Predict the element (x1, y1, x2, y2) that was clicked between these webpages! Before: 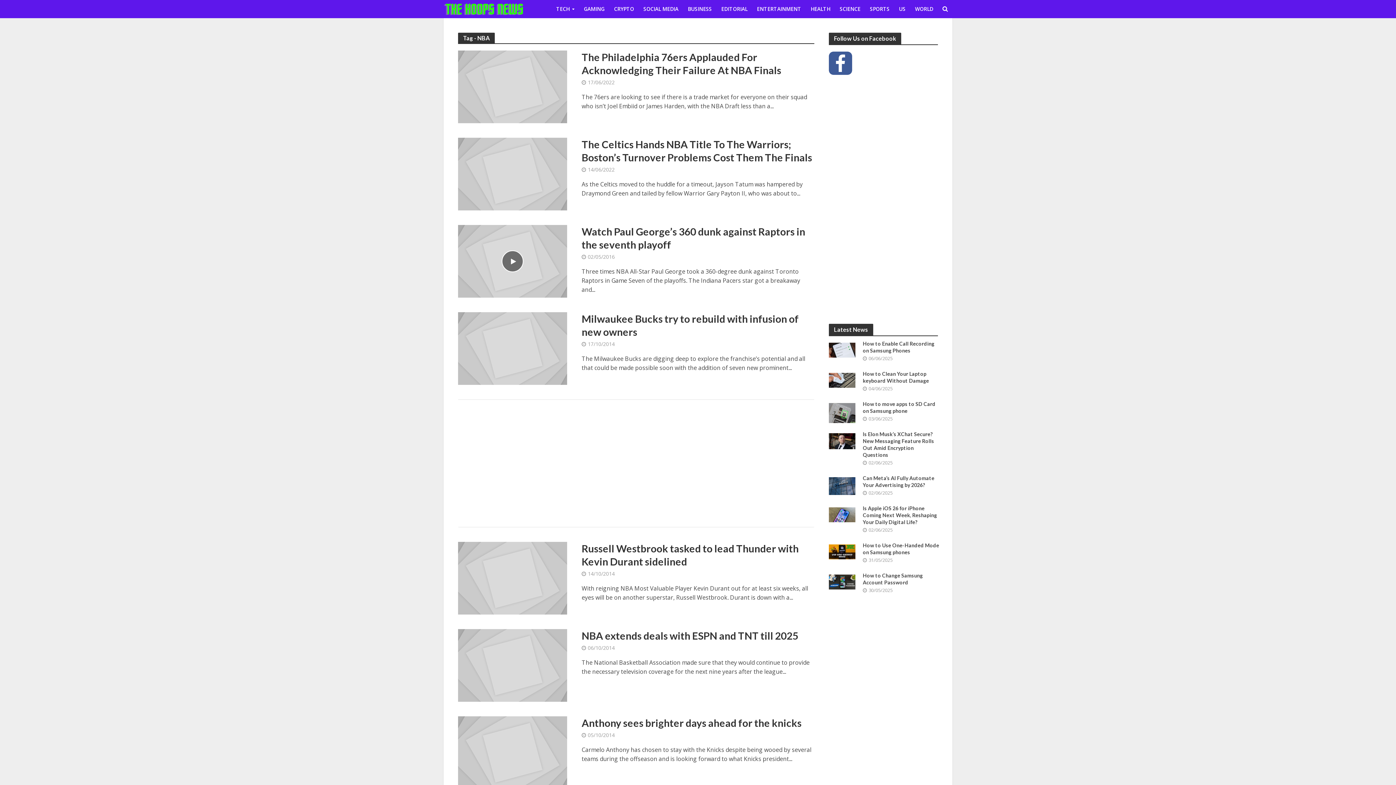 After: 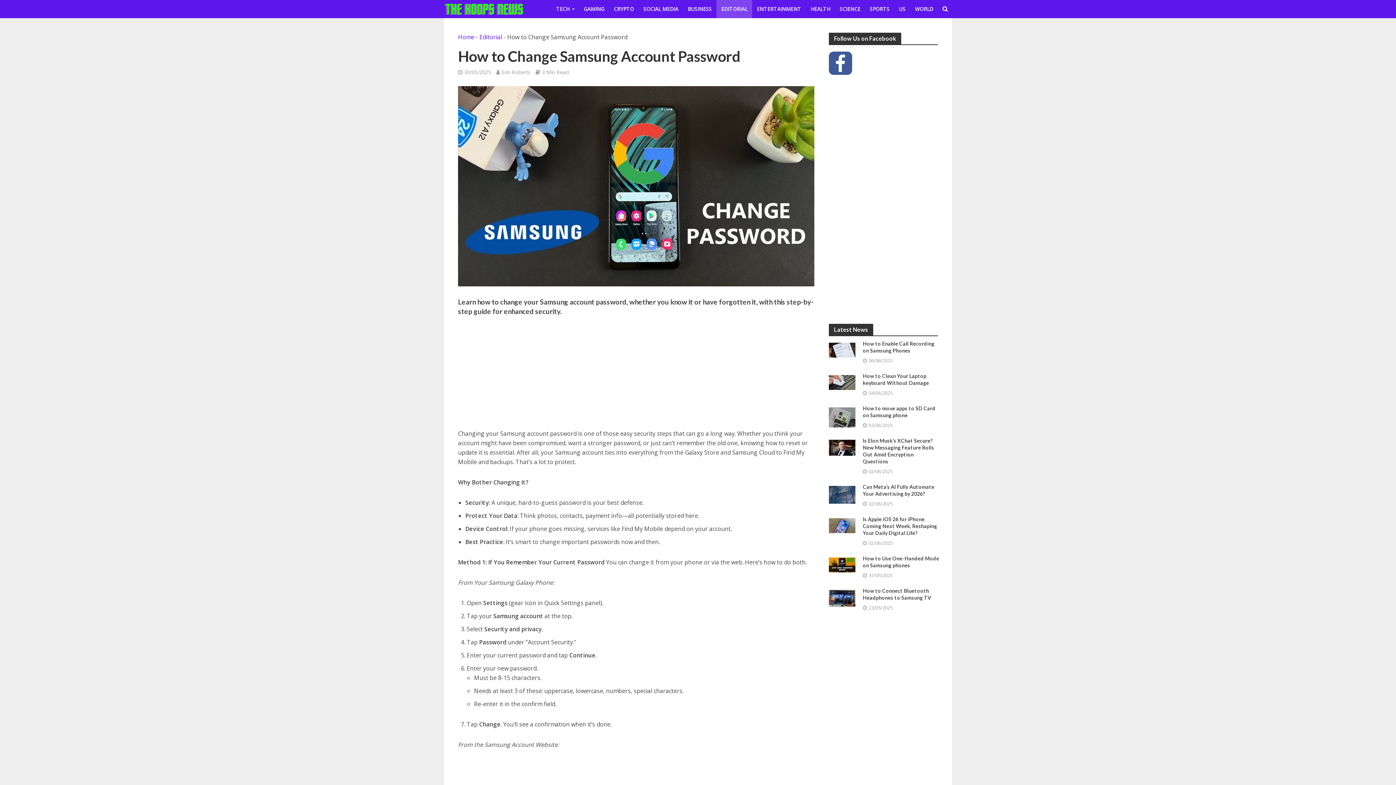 Action: bbox: (863, 572, 939, 586) label: How to Change Samsung Account Password